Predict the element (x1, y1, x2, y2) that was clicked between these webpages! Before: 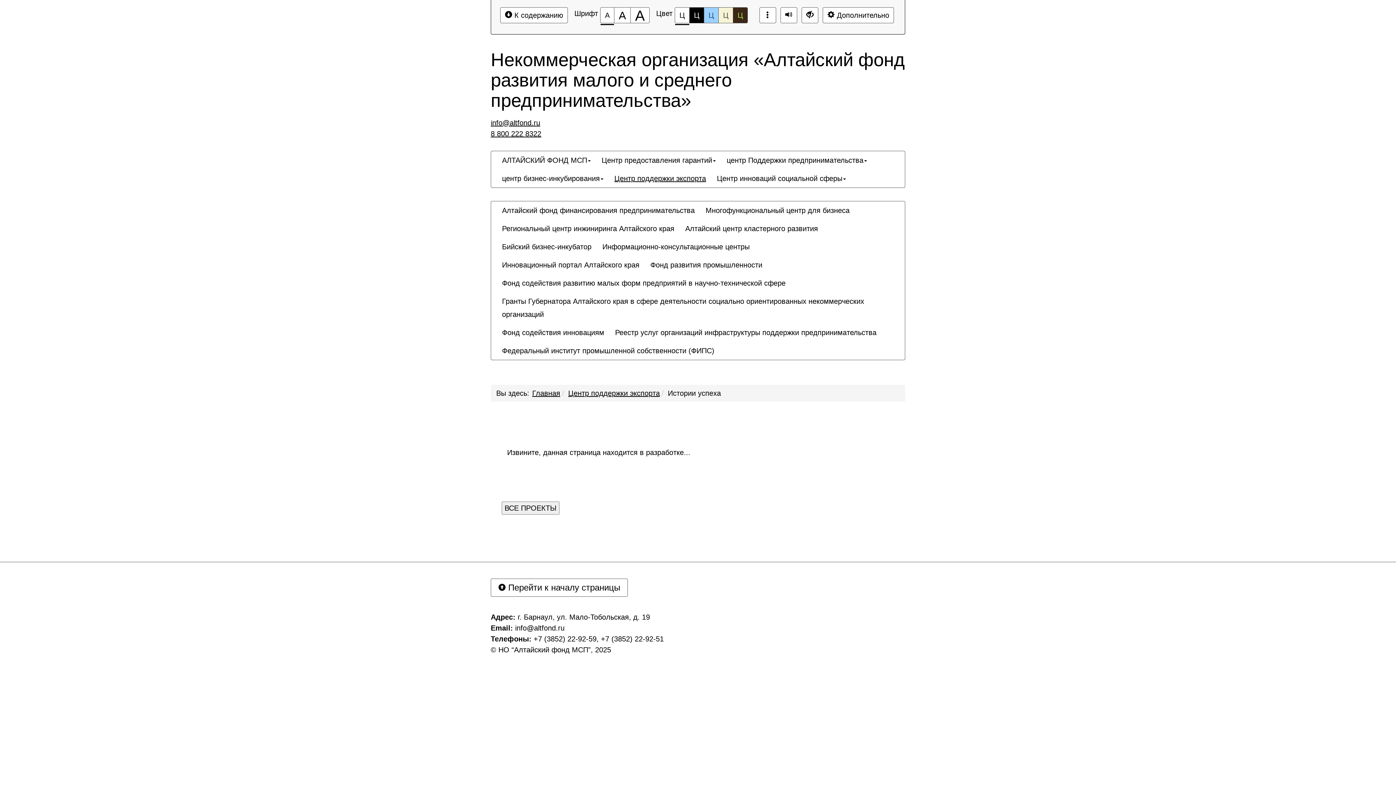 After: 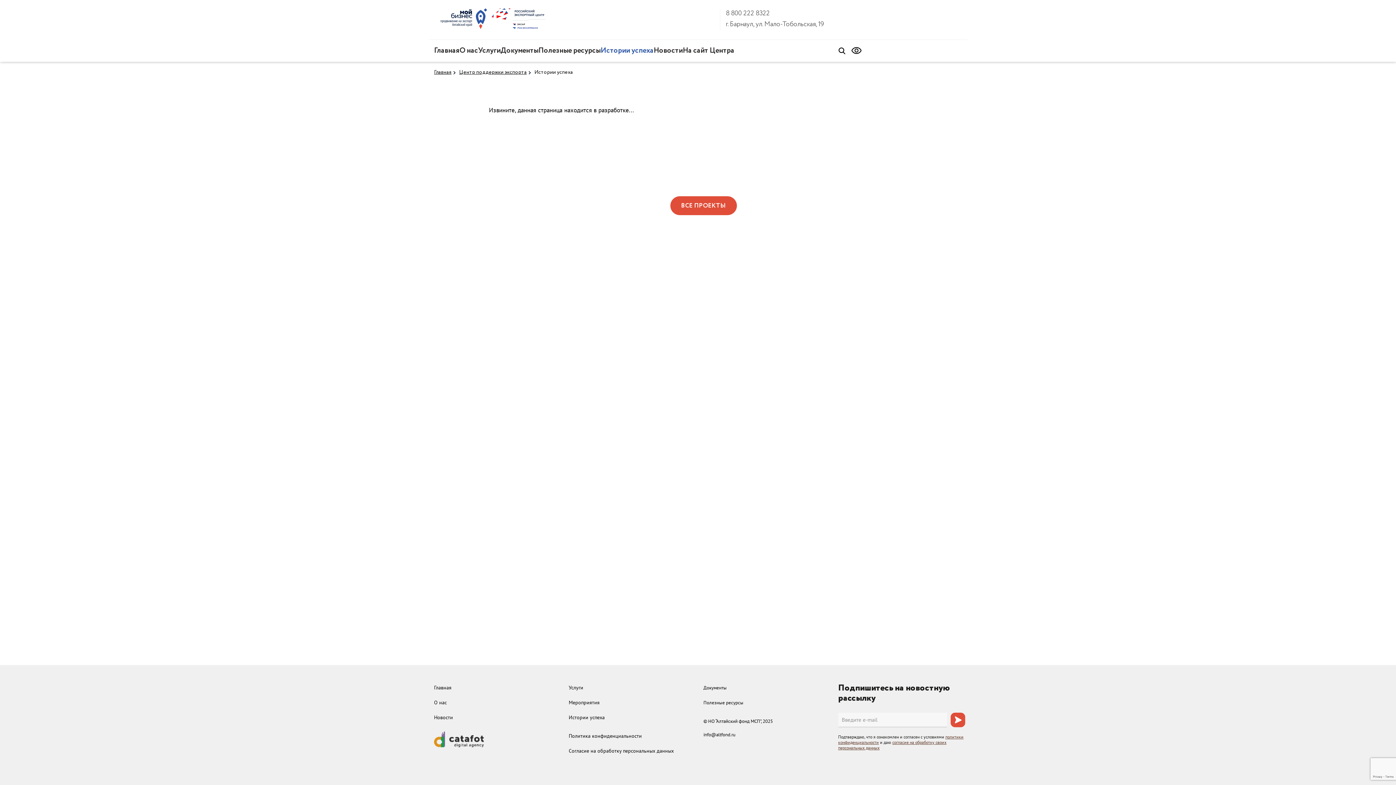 Action: label: Дополнительные настройки bbox: (801, 7, 818, 23)